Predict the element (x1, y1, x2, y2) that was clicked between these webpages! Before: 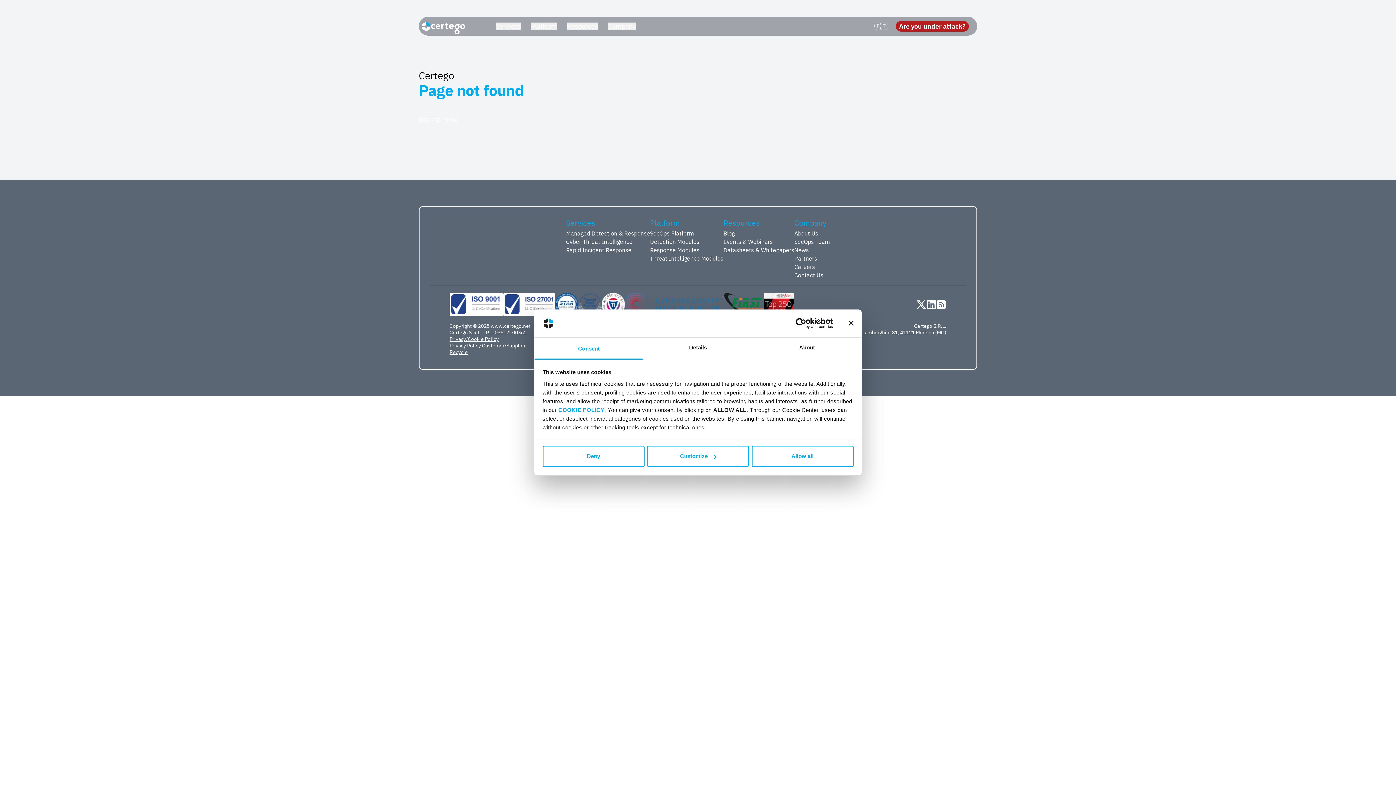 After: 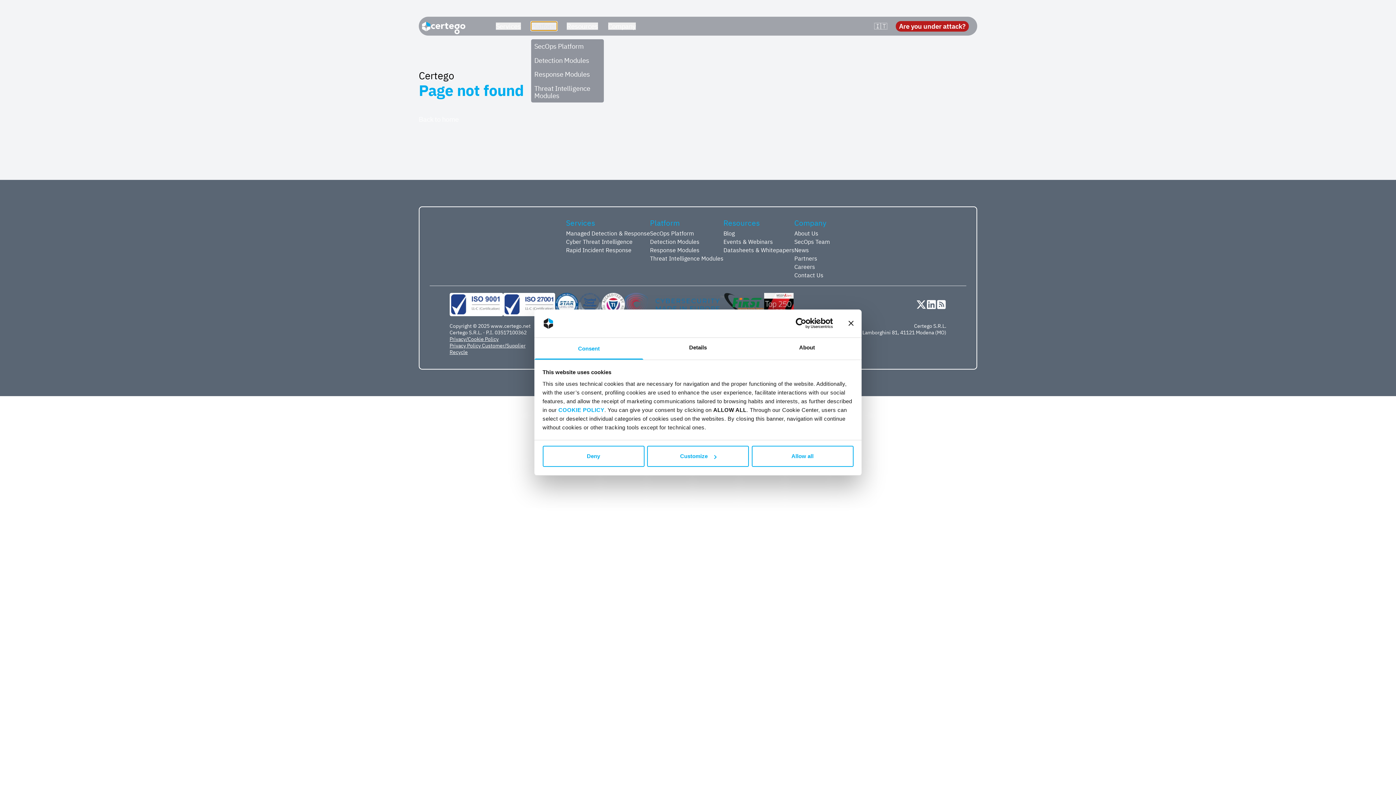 Action: bbox: (531, 22, 556, 29) label: Platform